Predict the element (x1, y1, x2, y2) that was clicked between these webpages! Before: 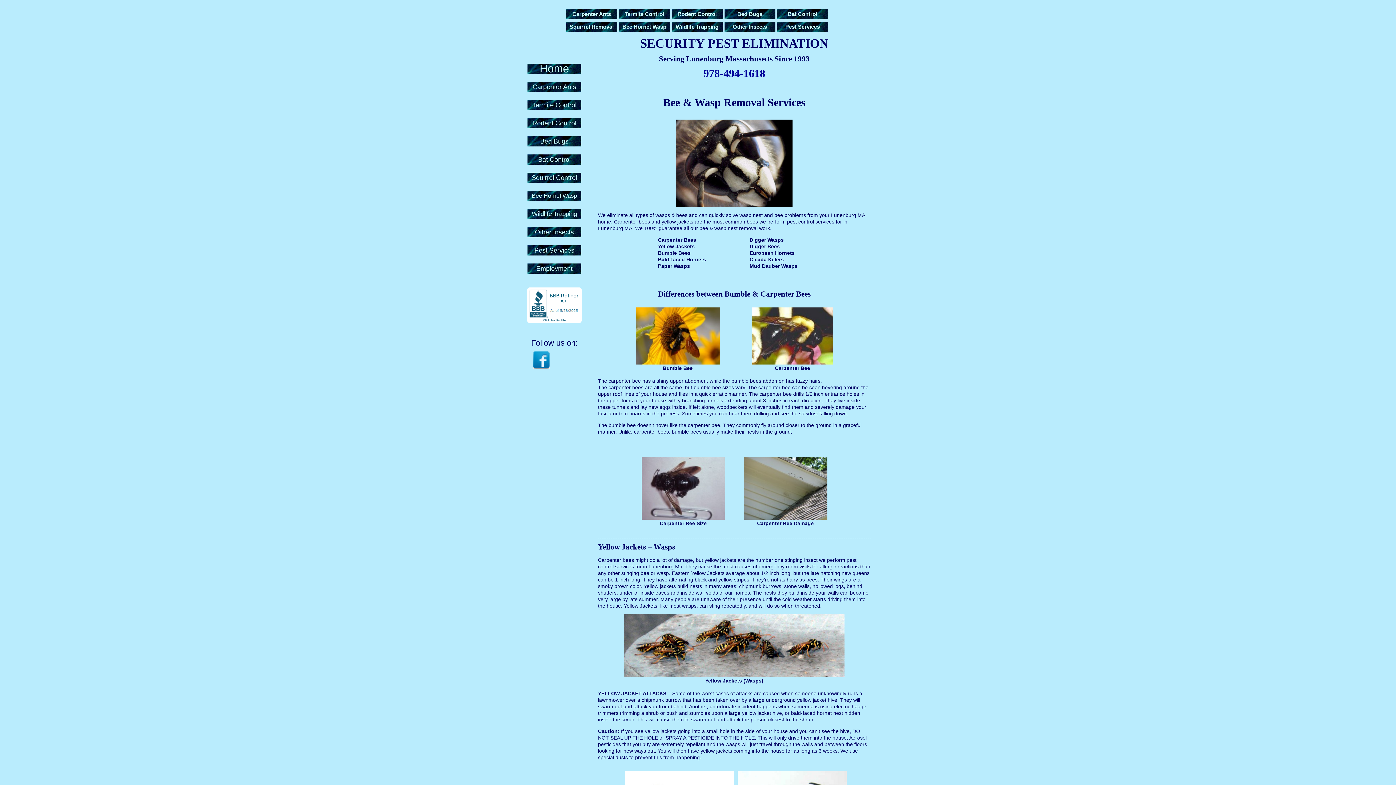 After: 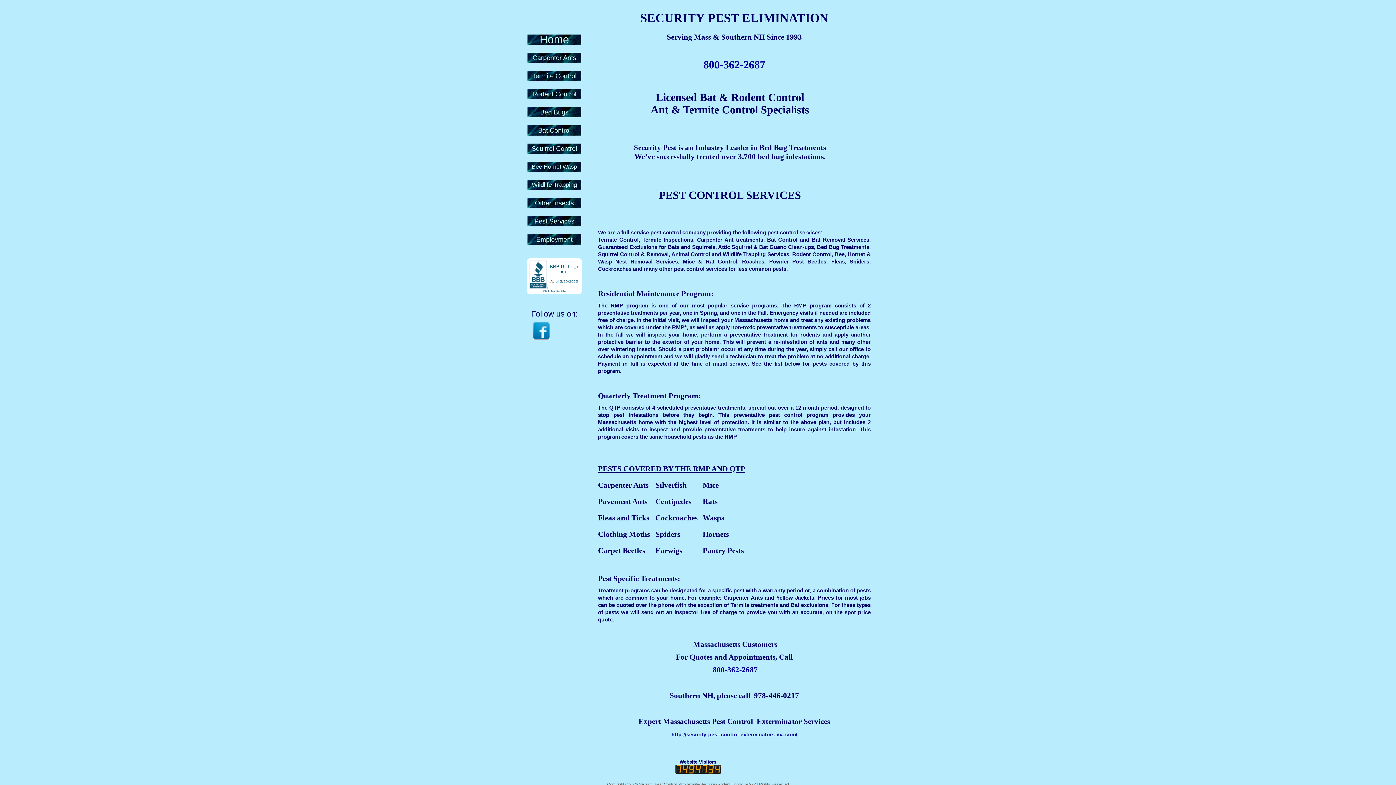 Action: label: Pest Services bbox: (534, 247, 574, 253)